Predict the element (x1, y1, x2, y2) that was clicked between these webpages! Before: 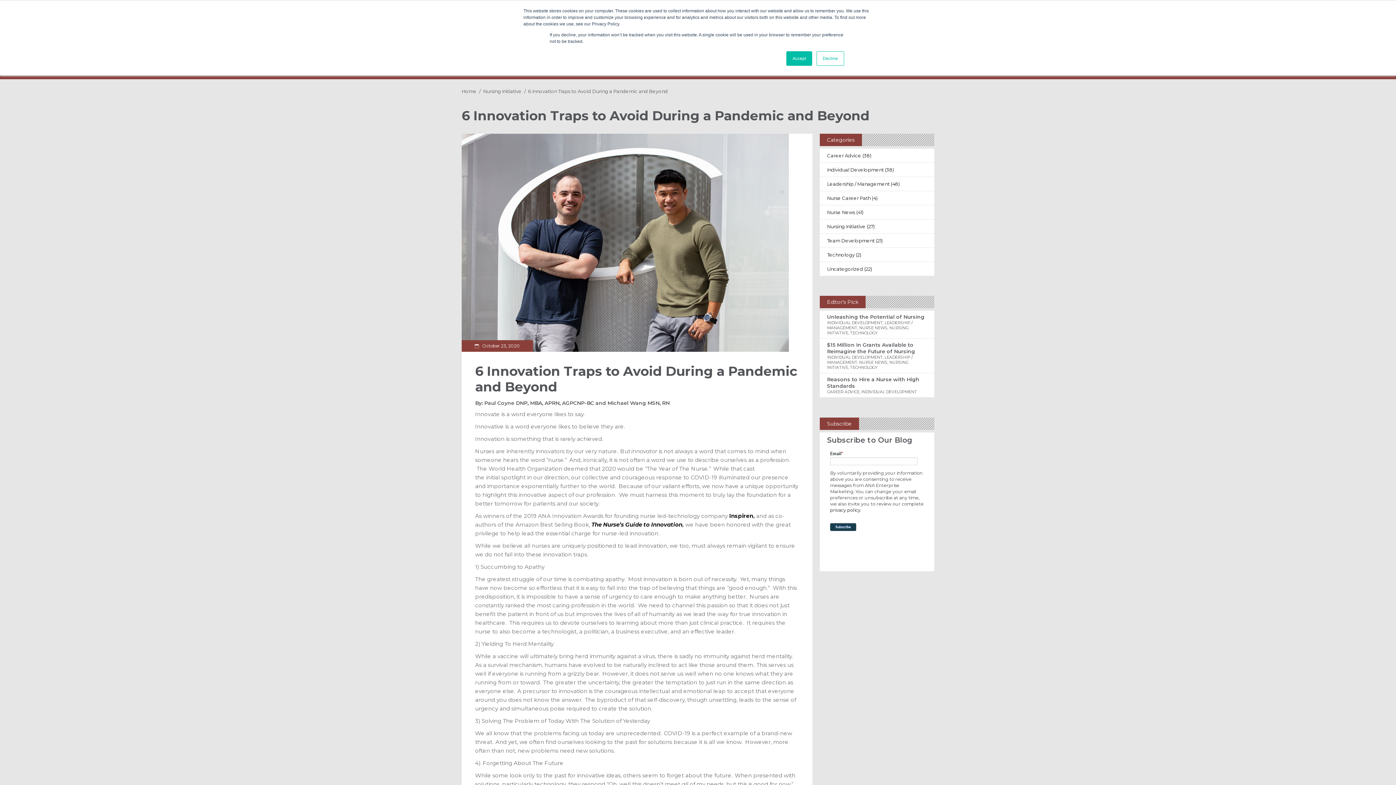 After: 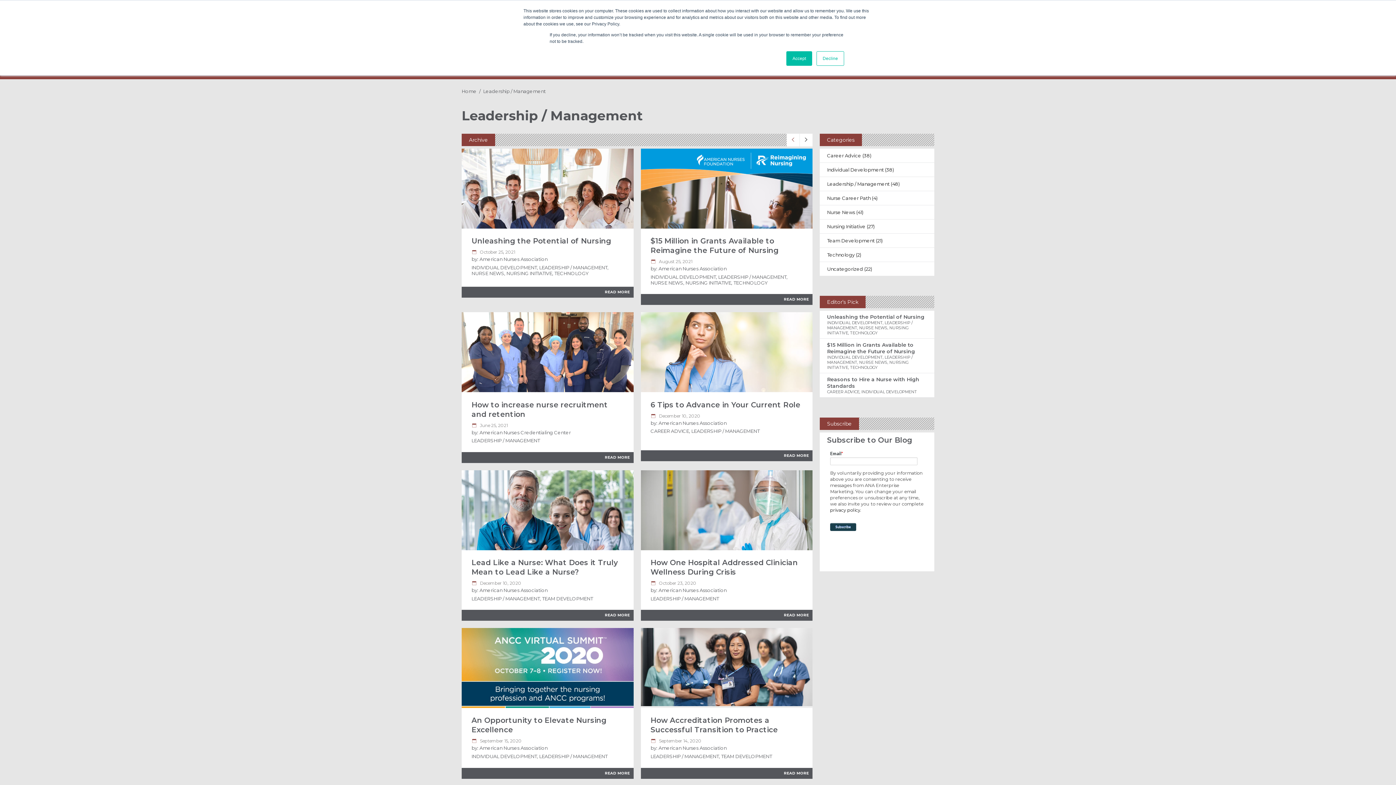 Action: bbox: (827, 179, 889, 189) label: Leadership / Management